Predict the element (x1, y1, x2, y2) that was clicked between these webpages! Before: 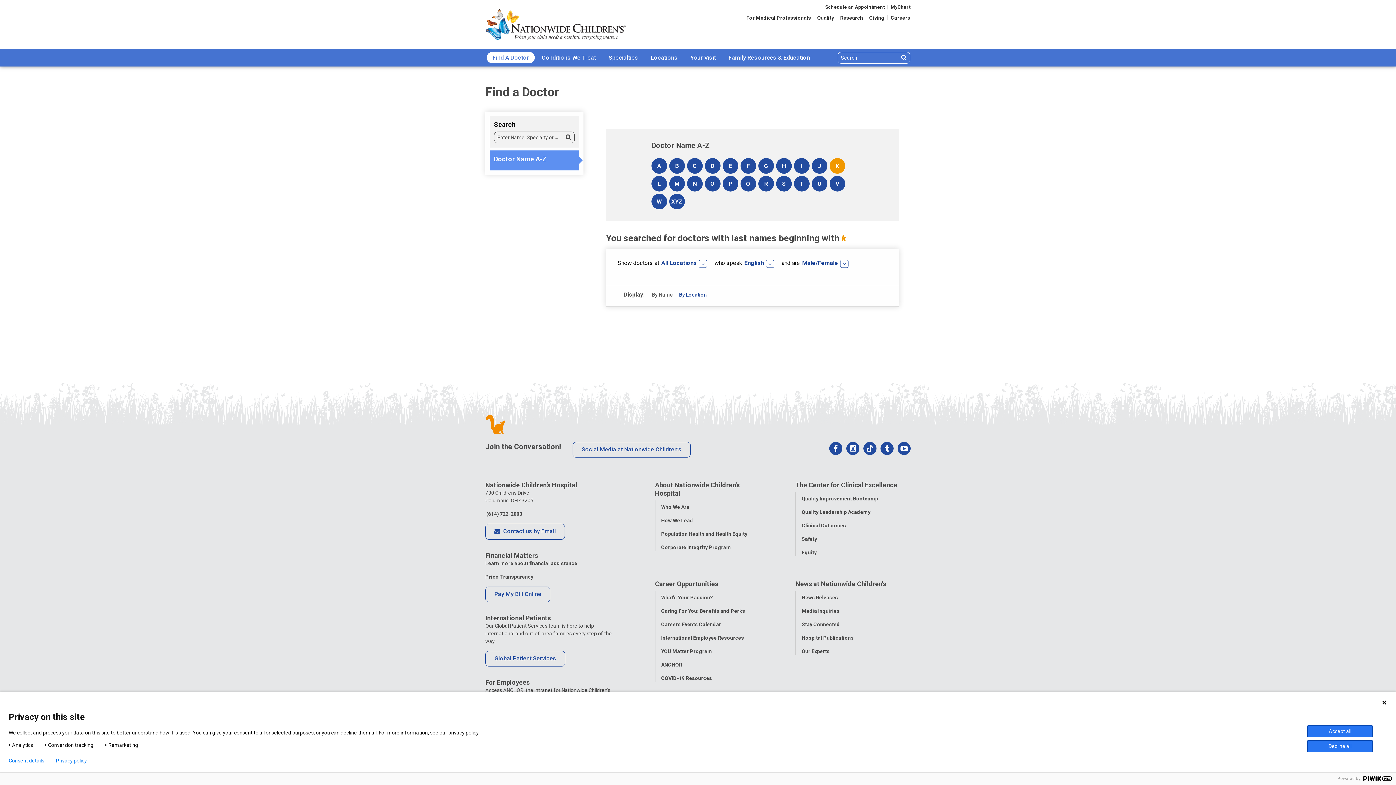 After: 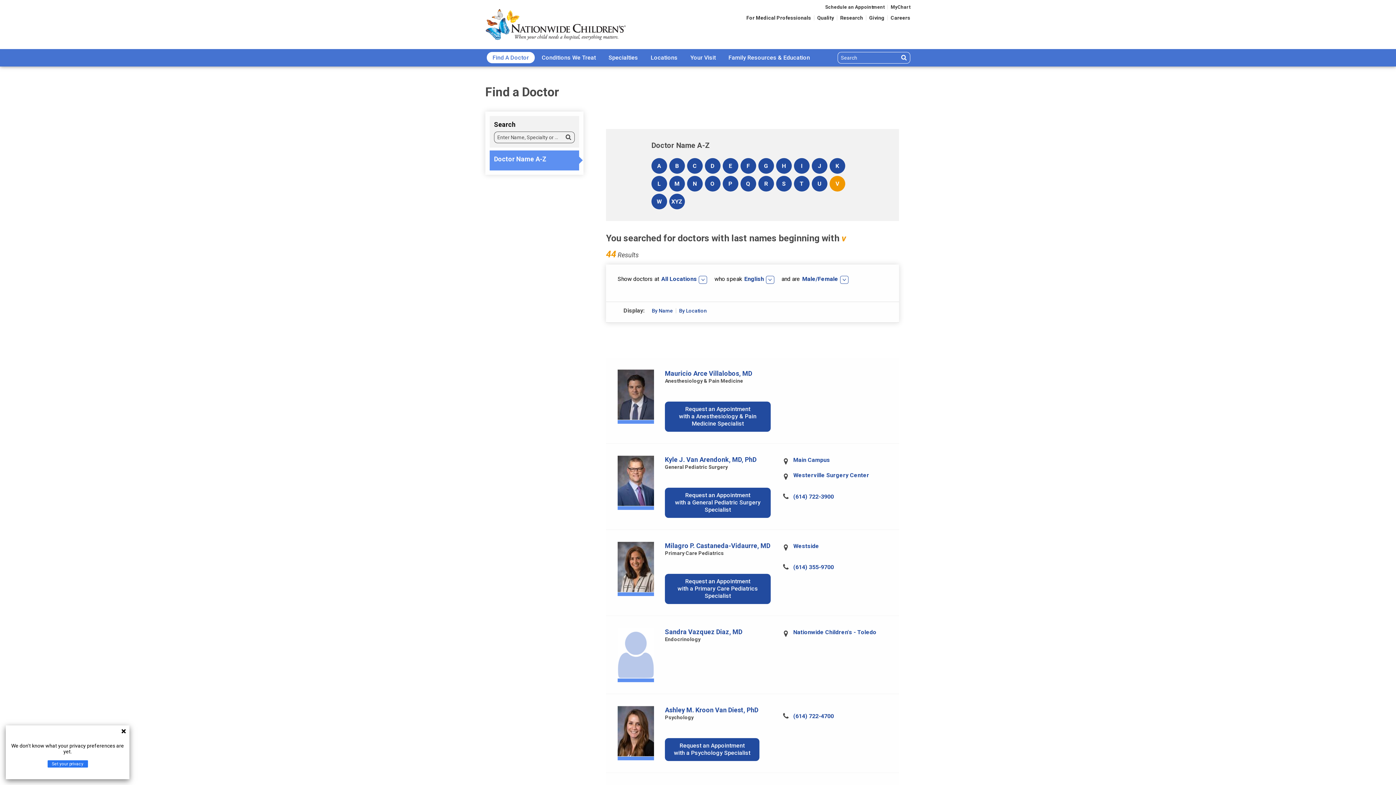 Action: bbox: (829, 175, 845, 191) label: V